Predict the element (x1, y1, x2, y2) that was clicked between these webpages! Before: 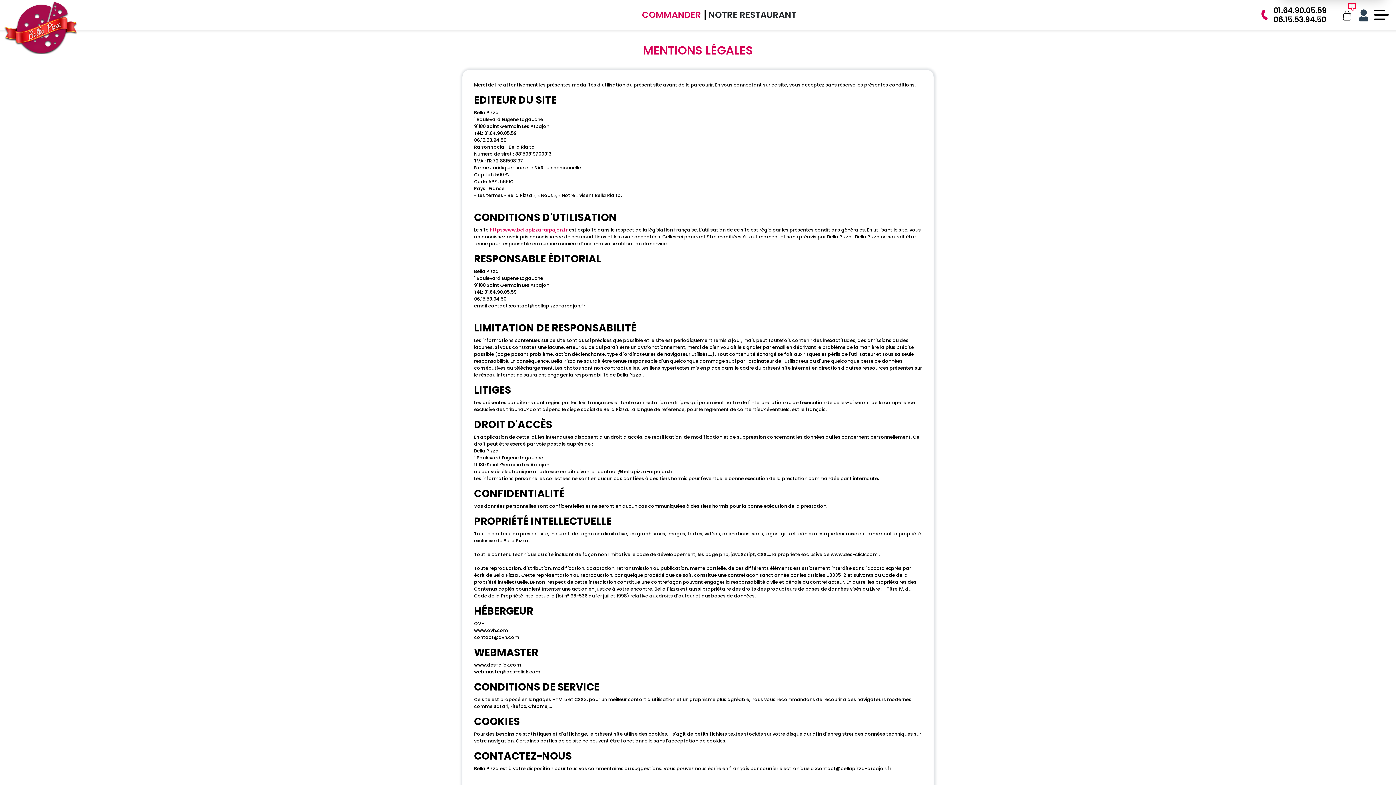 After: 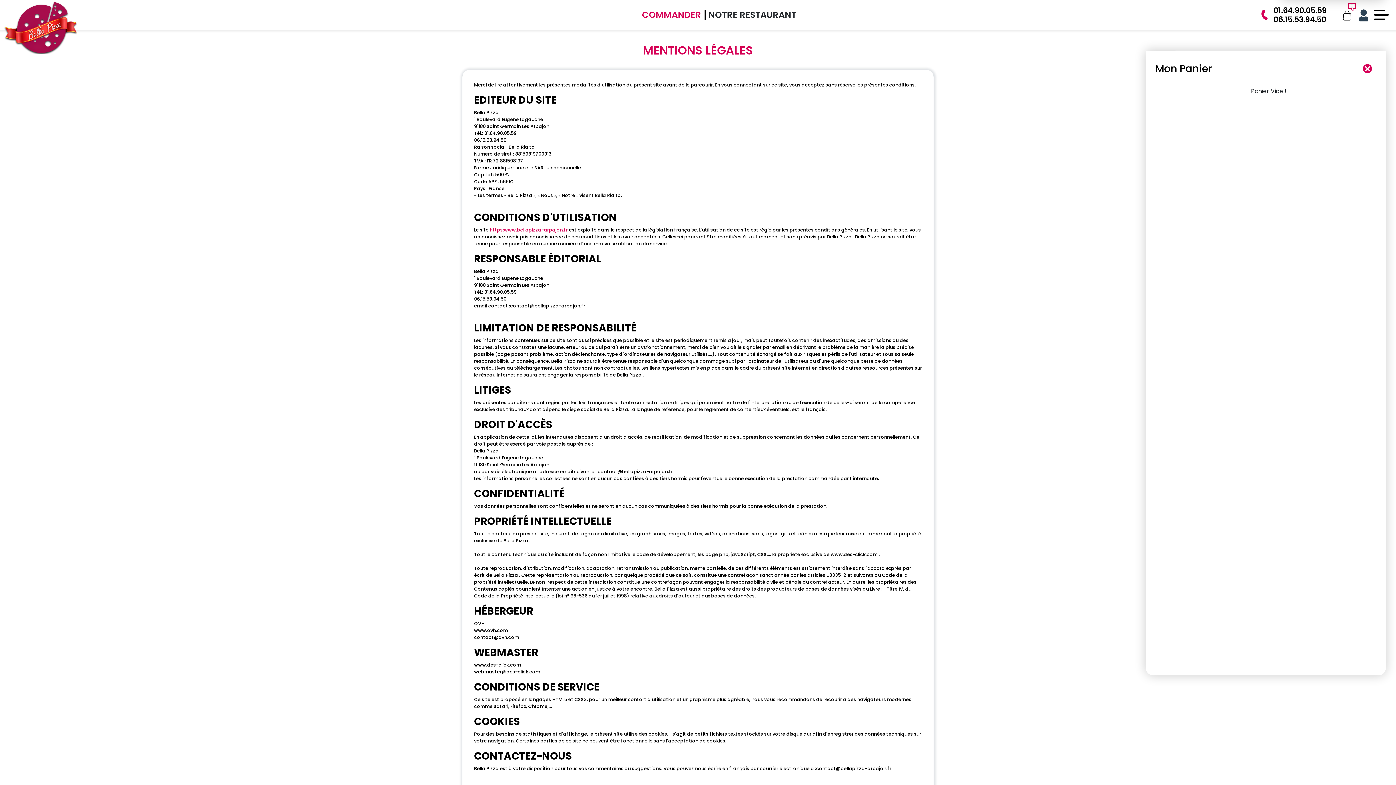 Action: bbox: (1340, 8, 1353, 21) label: 0